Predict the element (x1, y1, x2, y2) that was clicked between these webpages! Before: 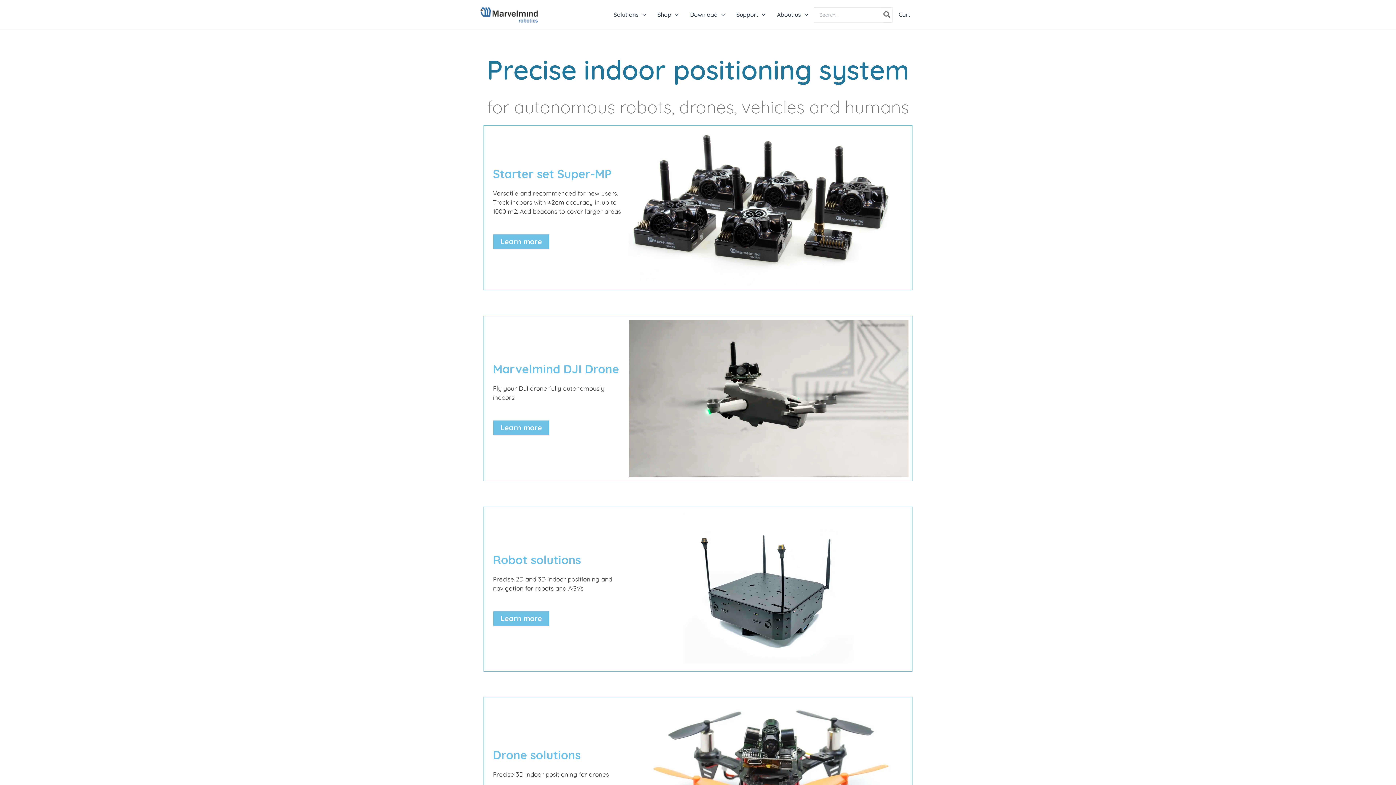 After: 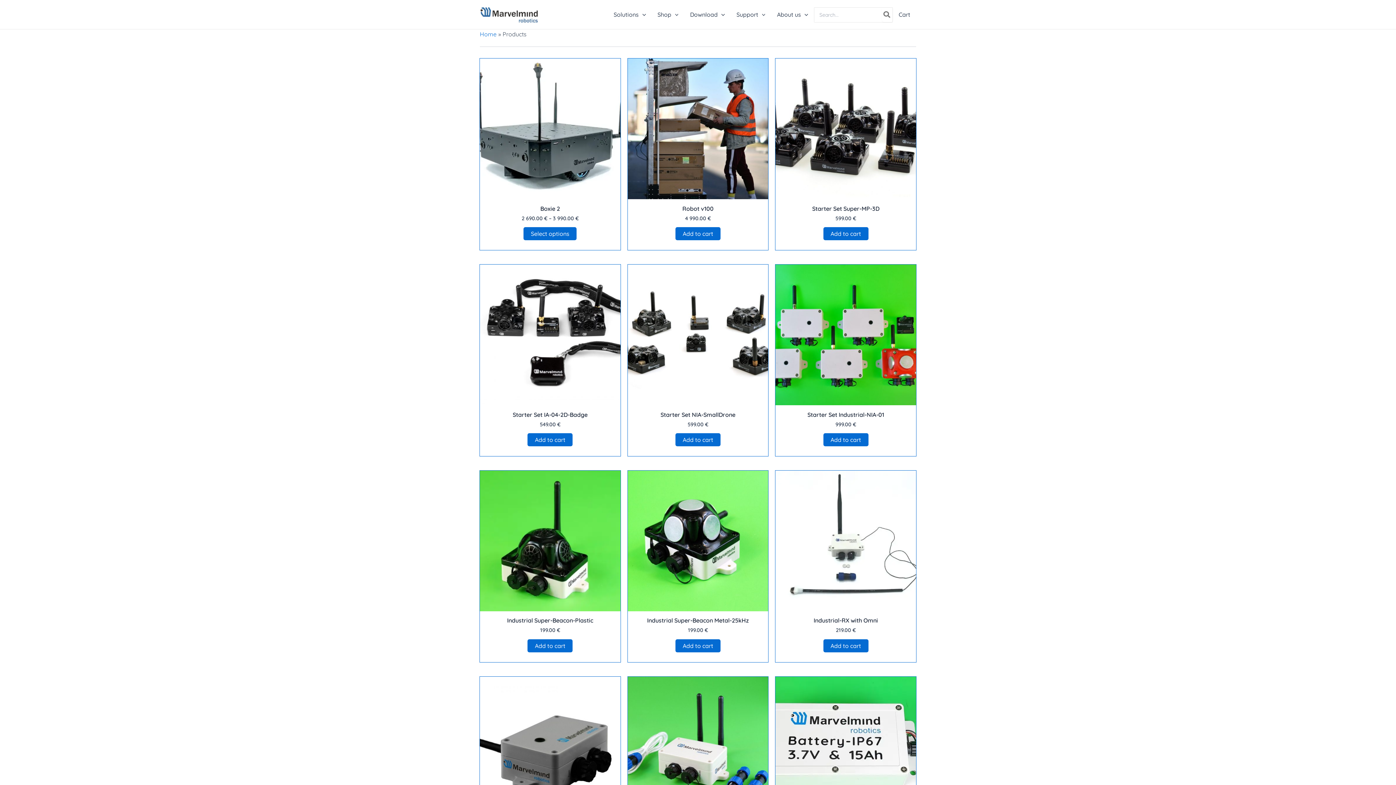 Action: bbox: (651, 0, 684, 29) label: Shop